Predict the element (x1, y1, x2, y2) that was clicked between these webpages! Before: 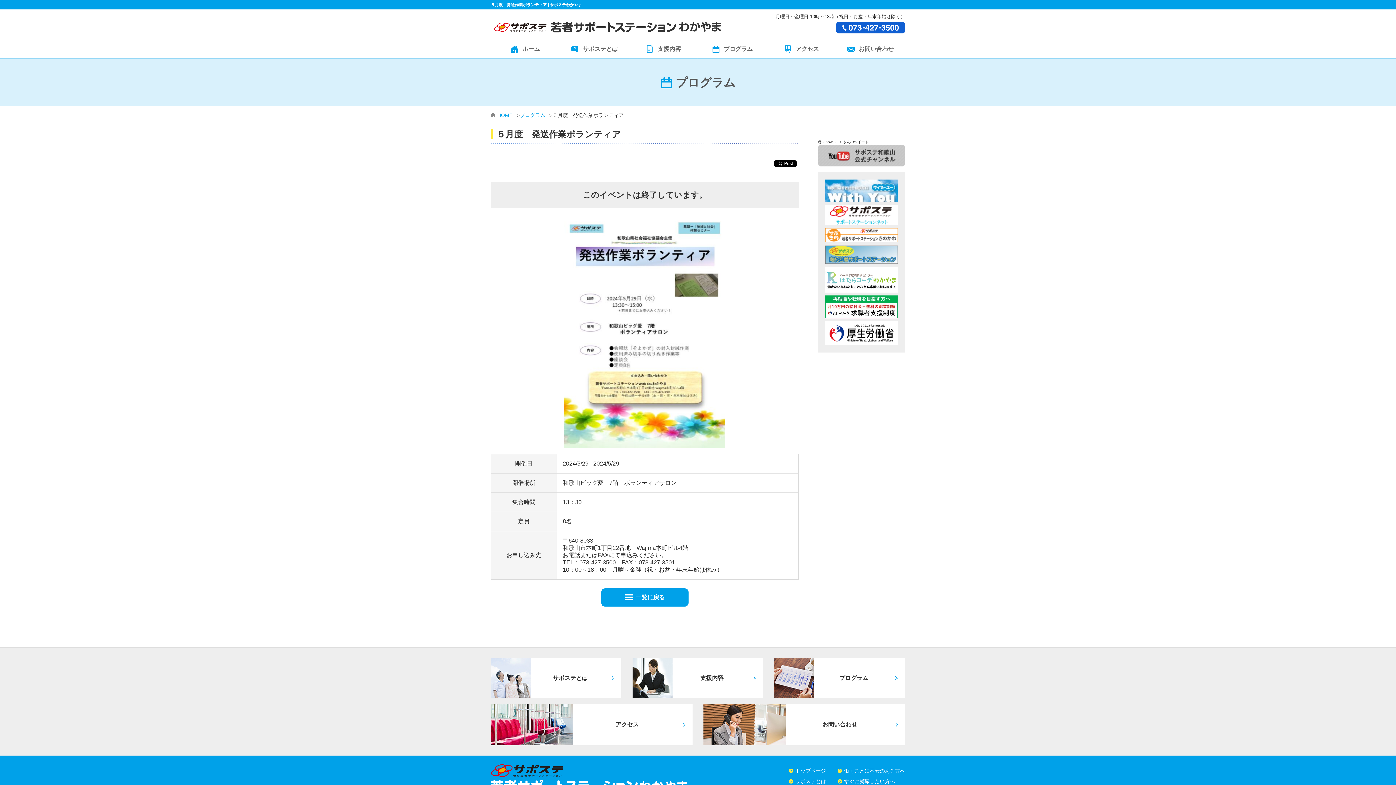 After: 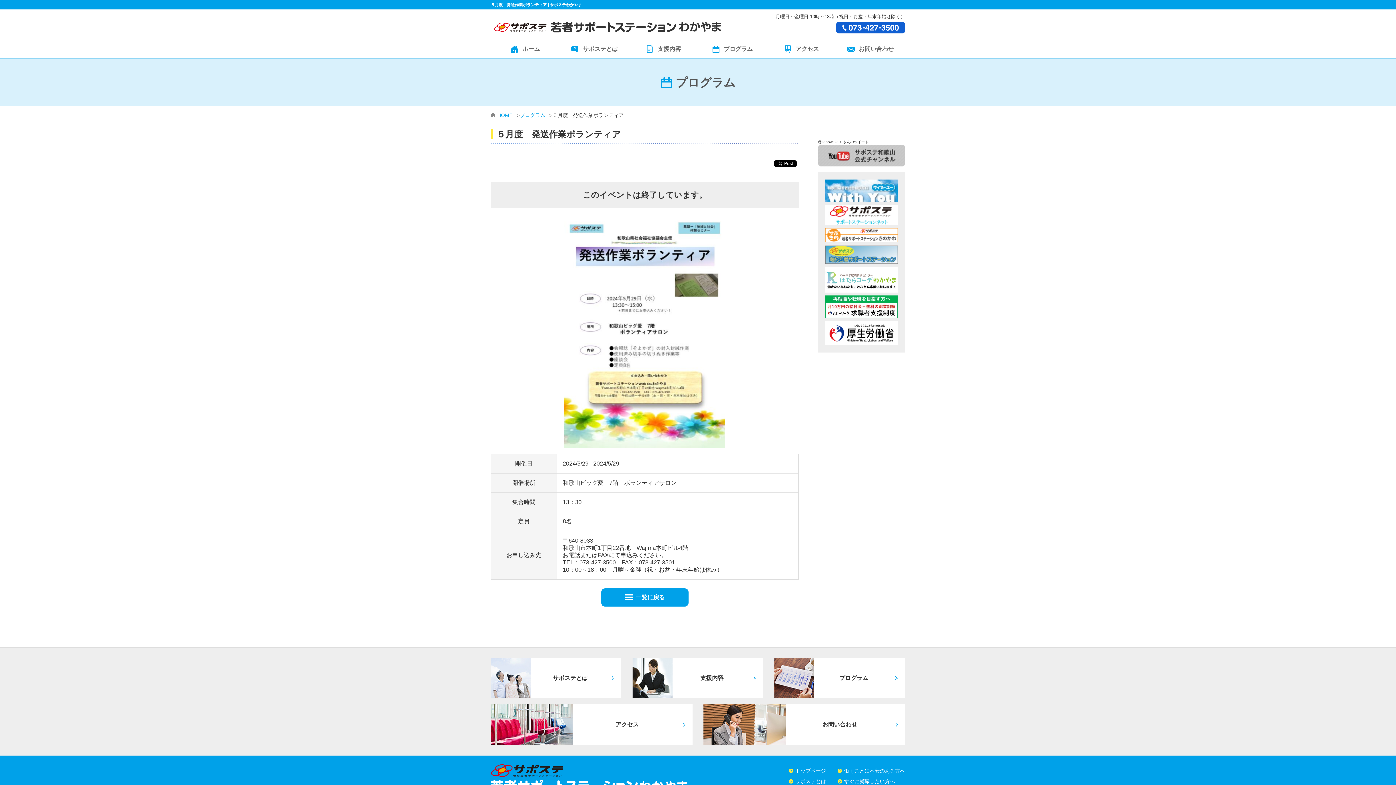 Action: bbox: (825, 259, 898, 263)